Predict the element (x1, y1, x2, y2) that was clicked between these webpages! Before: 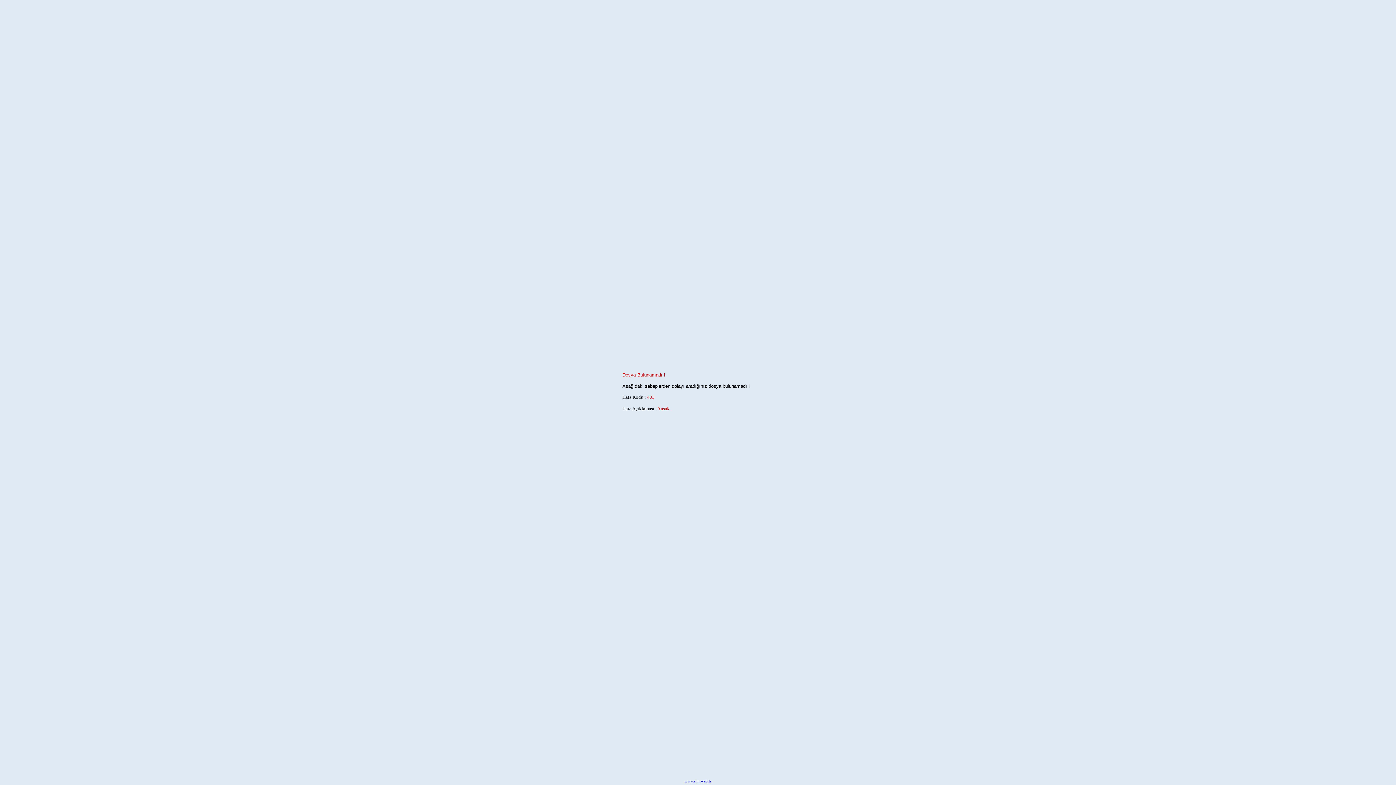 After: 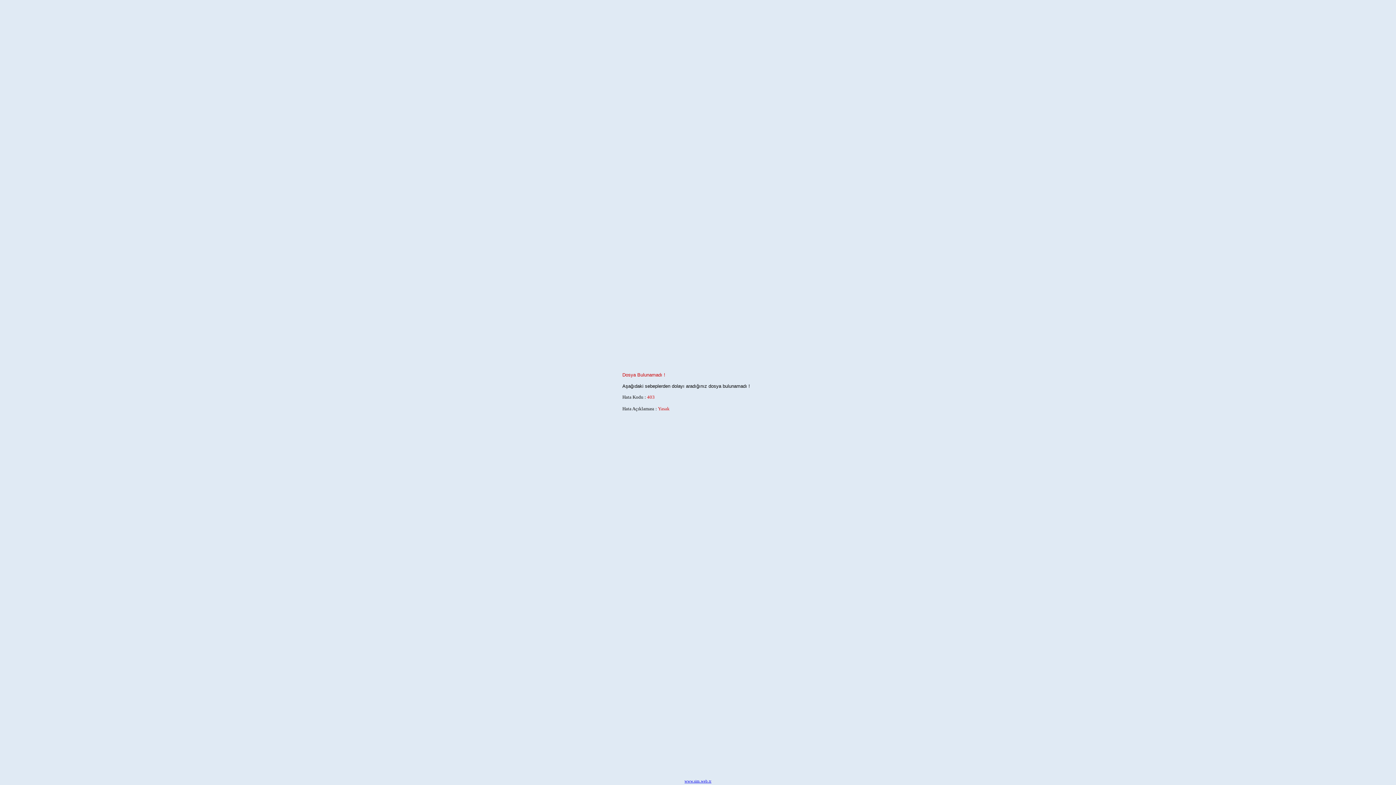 Action: label: www.sim.web.tr bbox: (684, 779, 711, 783)